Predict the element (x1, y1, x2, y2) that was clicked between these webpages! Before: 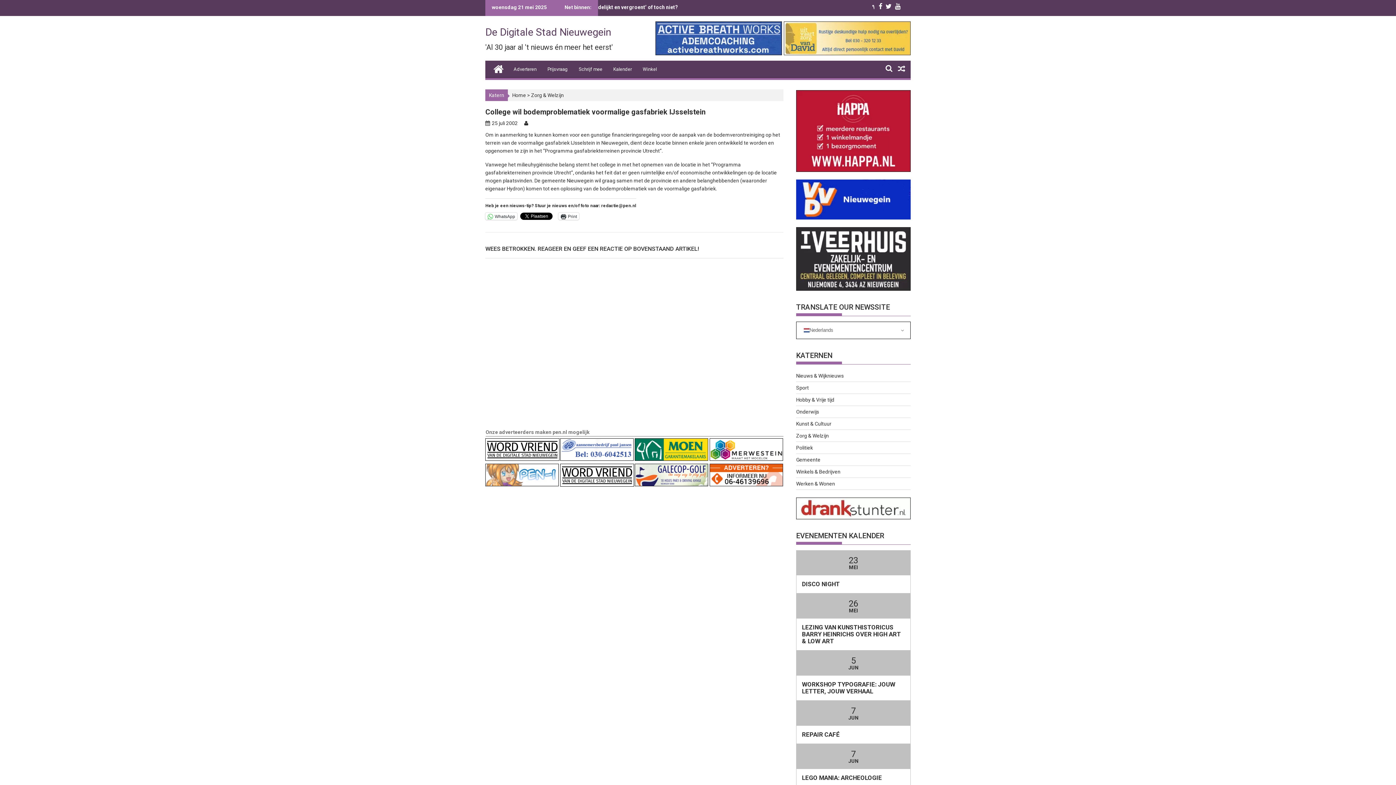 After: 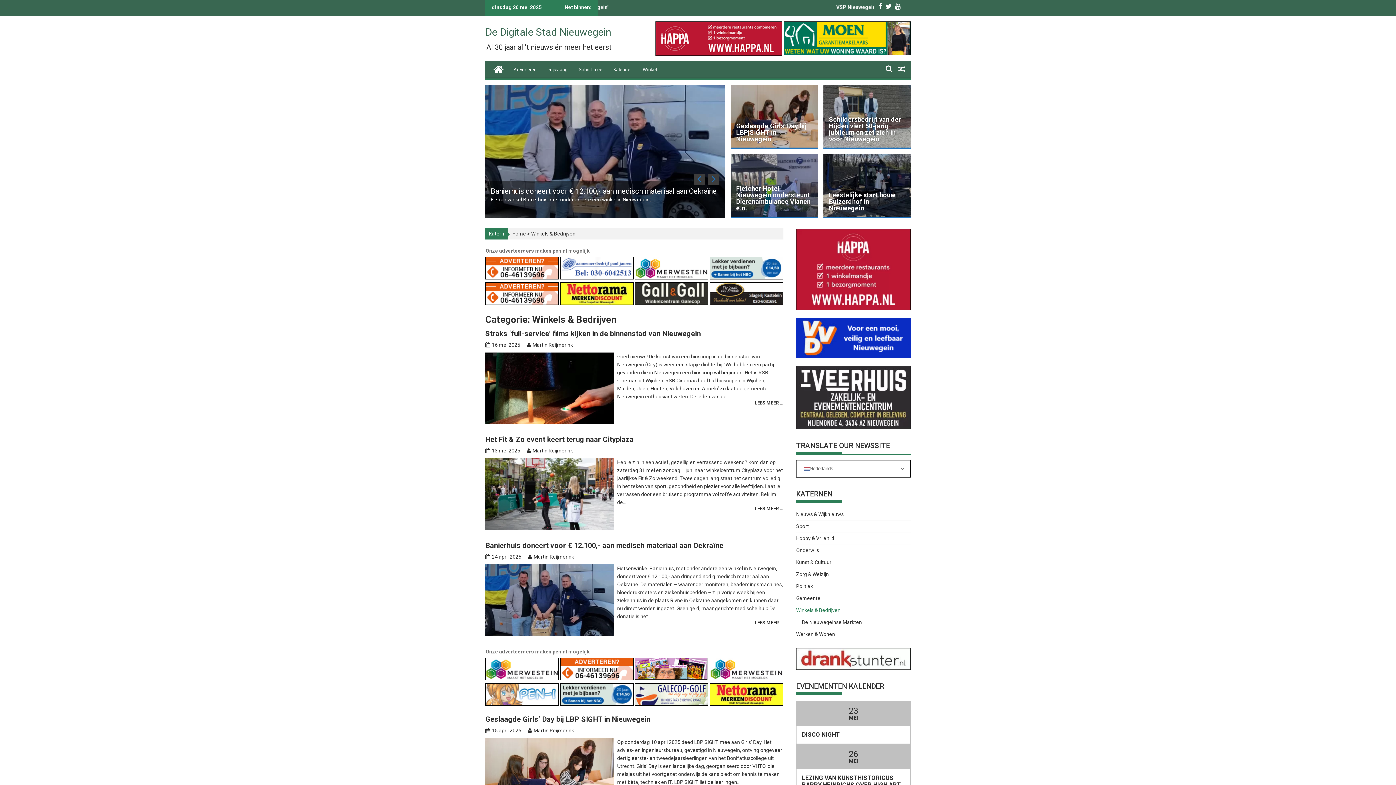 Action: bbox: (796, 466, 910, 478) label: Winkels & Bedrijven